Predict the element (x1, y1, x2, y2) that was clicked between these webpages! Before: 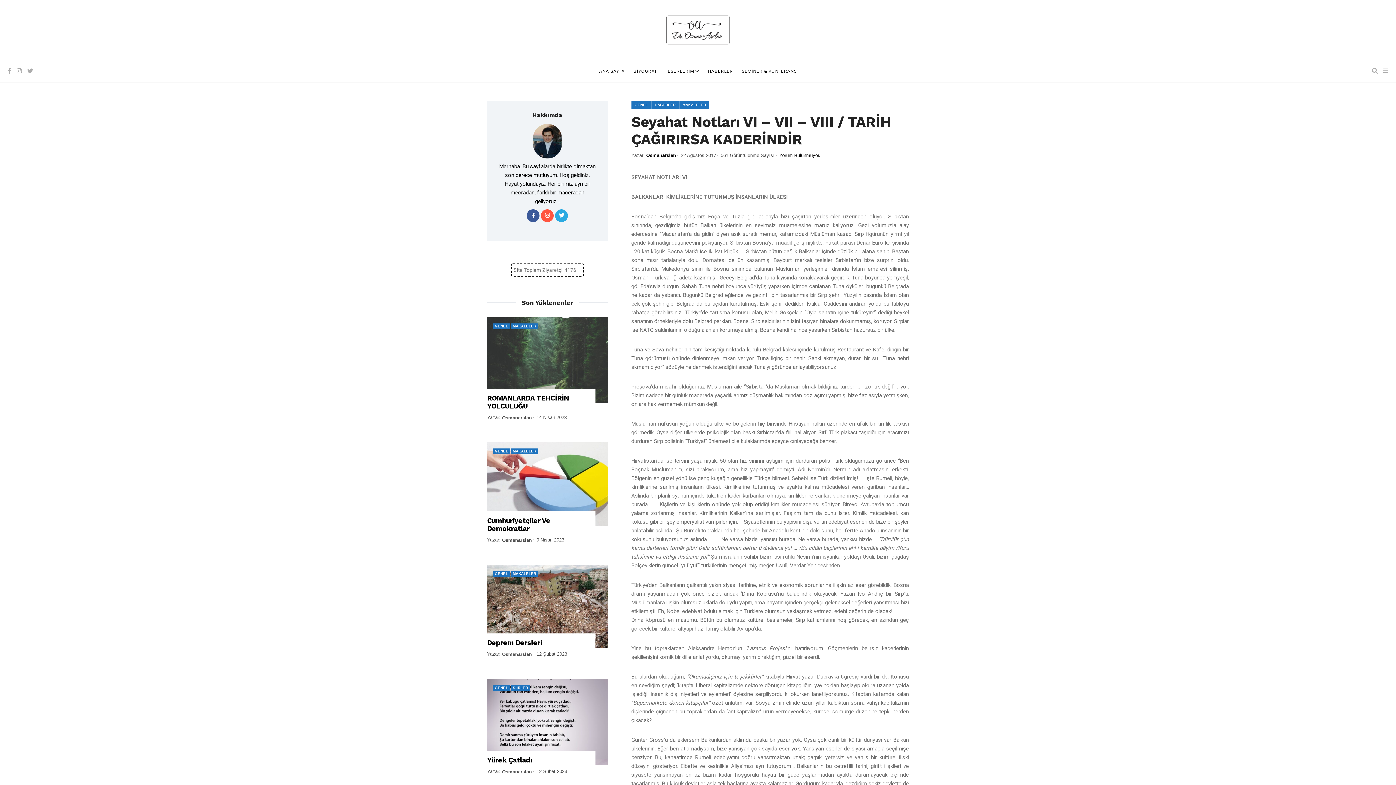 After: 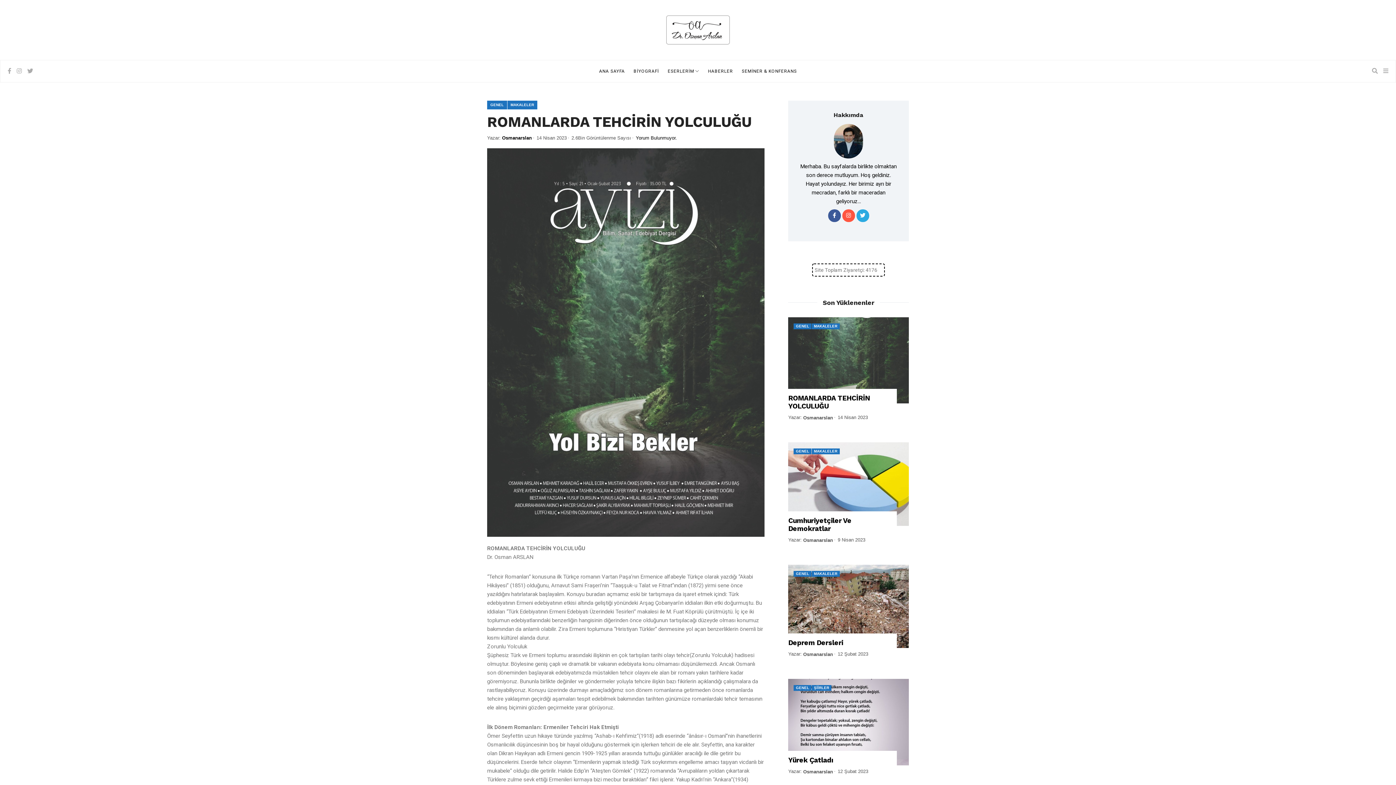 Action: bbox: (487, 394, 590, 410) label: ROMANLARDA TEHCİRİN YOLCULUĞU